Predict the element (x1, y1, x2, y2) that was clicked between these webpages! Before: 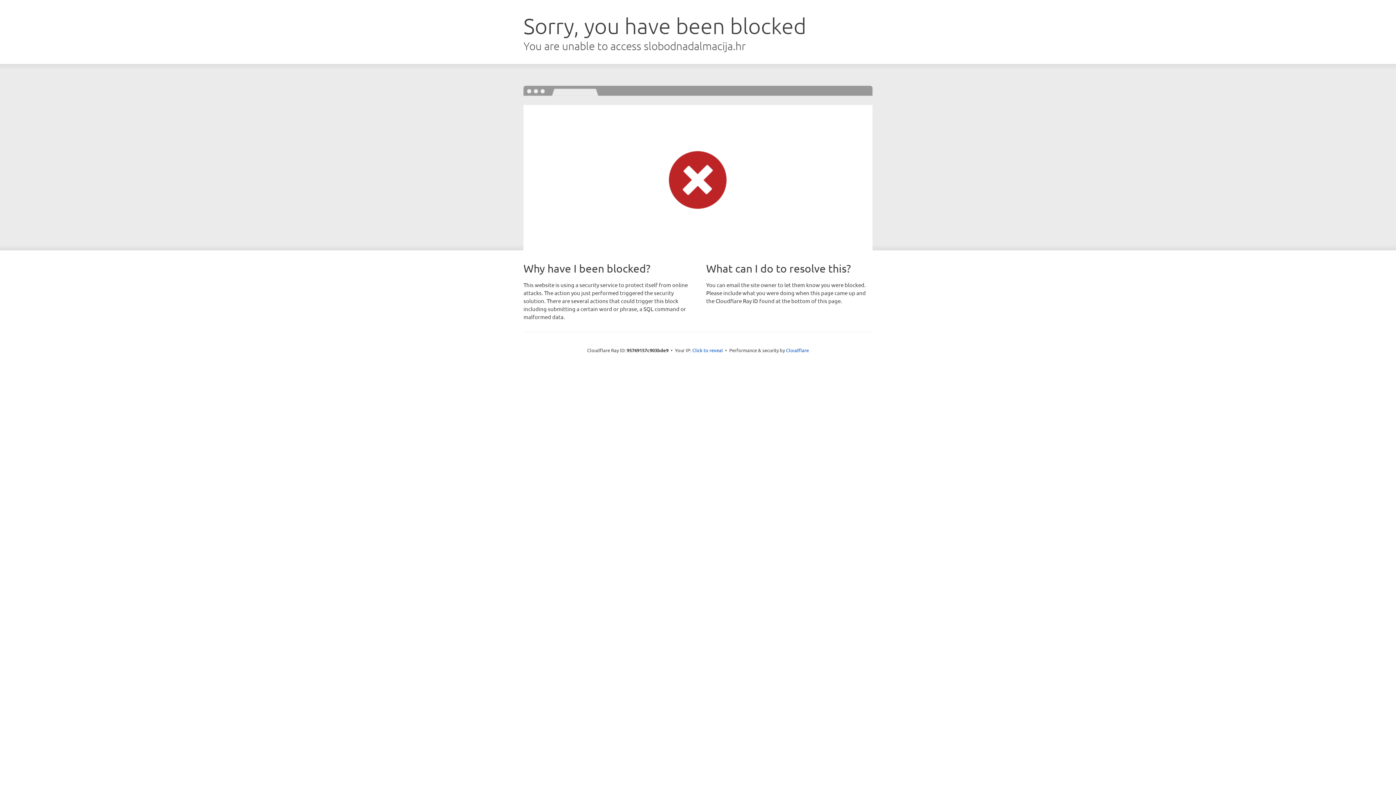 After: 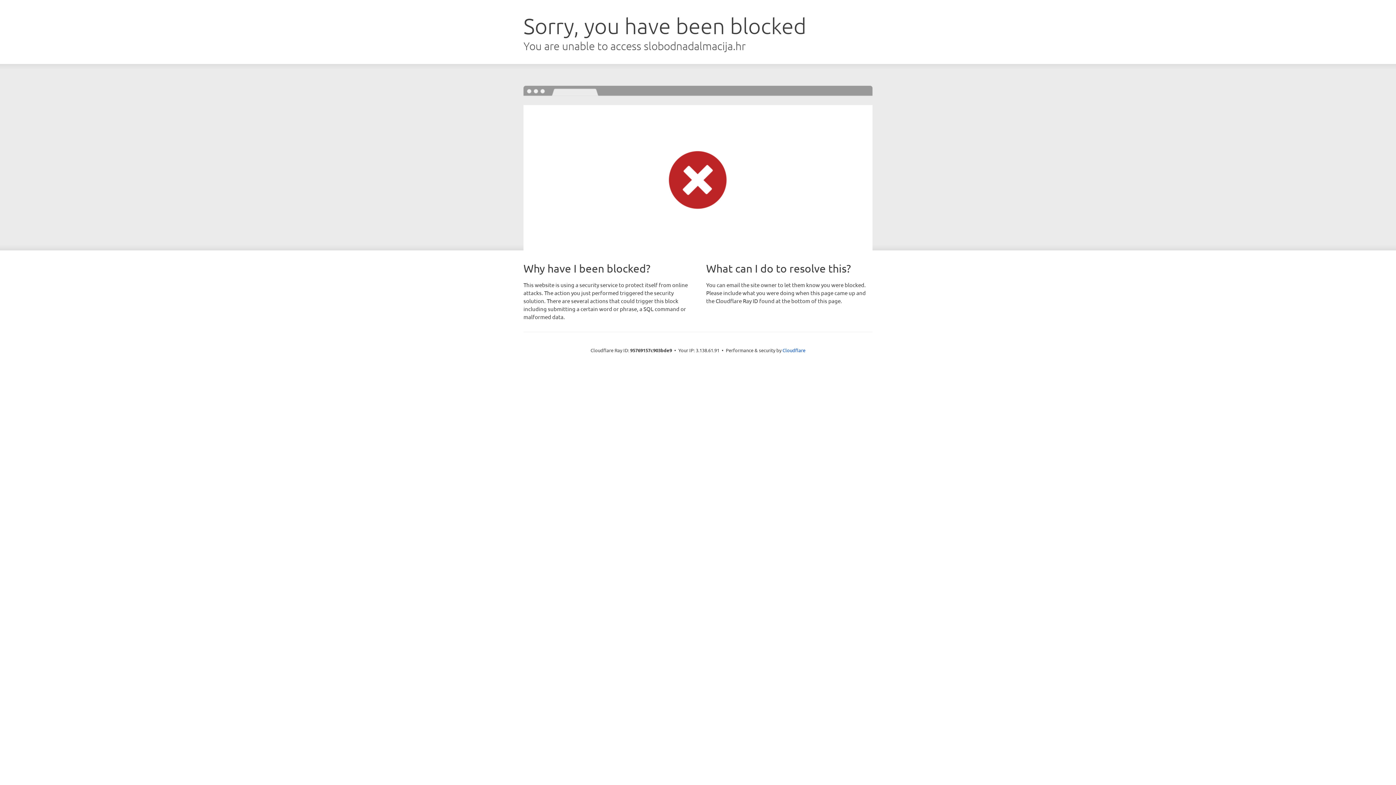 Action: bbox: (692, 346, 723, 353) label: Click to reveal